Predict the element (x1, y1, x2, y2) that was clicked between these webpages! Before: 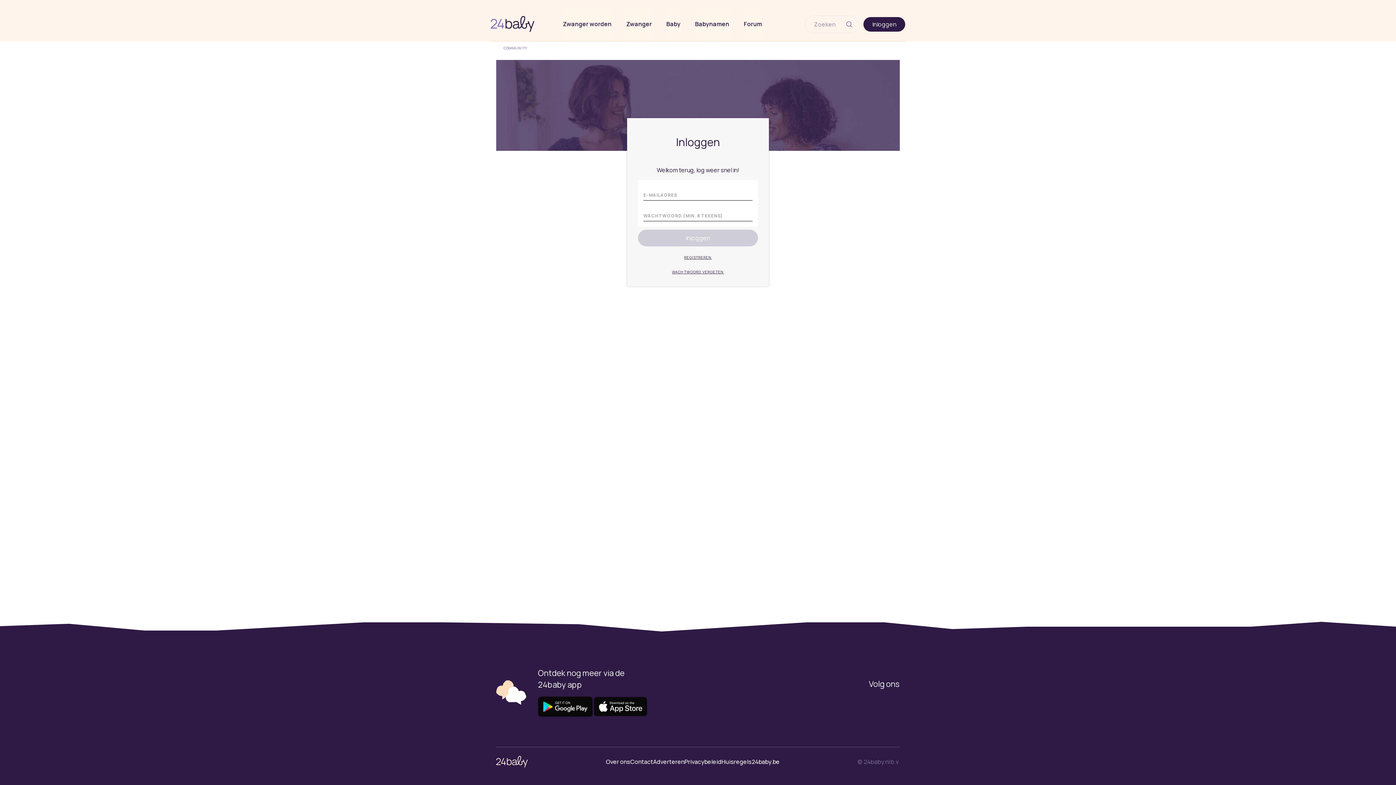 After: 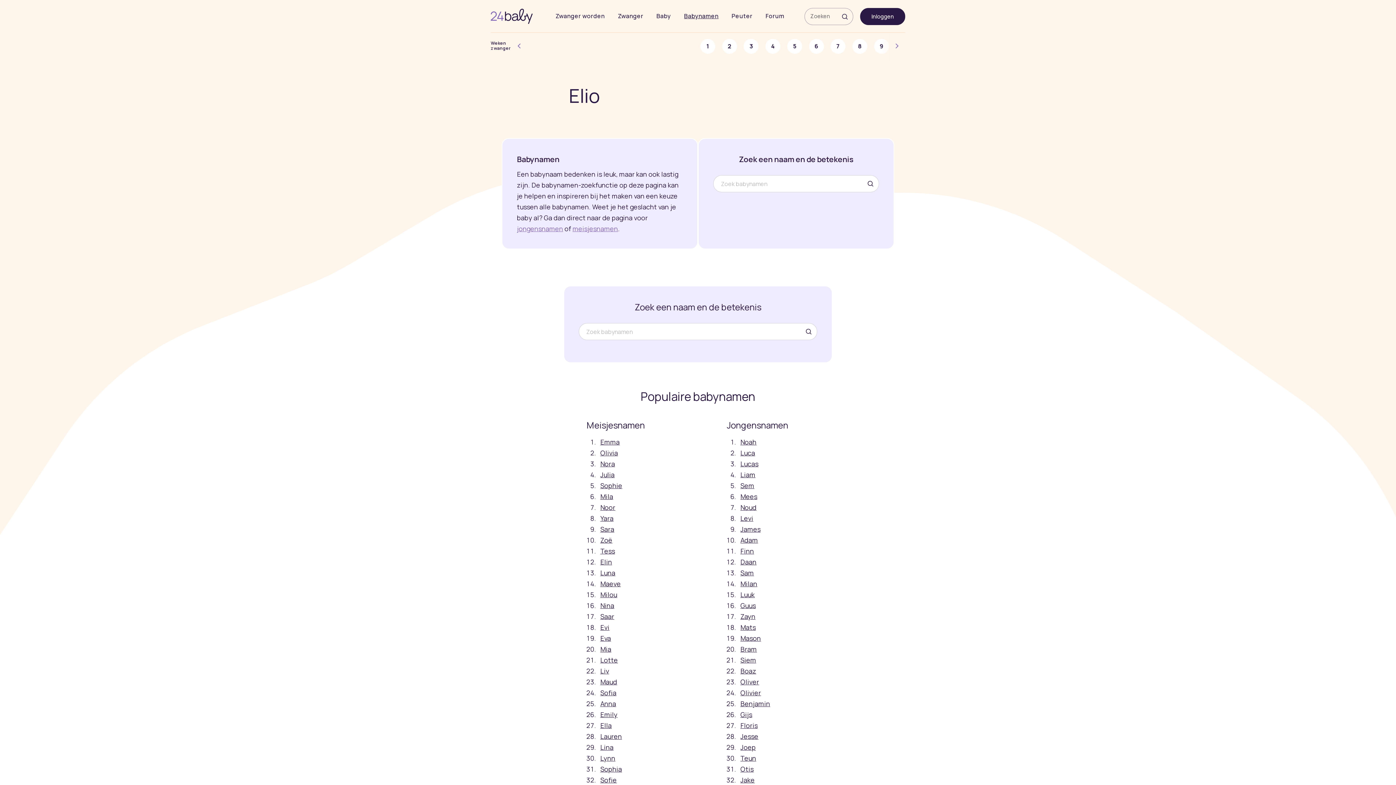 Action: bbox: (695, 19, 729, 28) label: Babynamen